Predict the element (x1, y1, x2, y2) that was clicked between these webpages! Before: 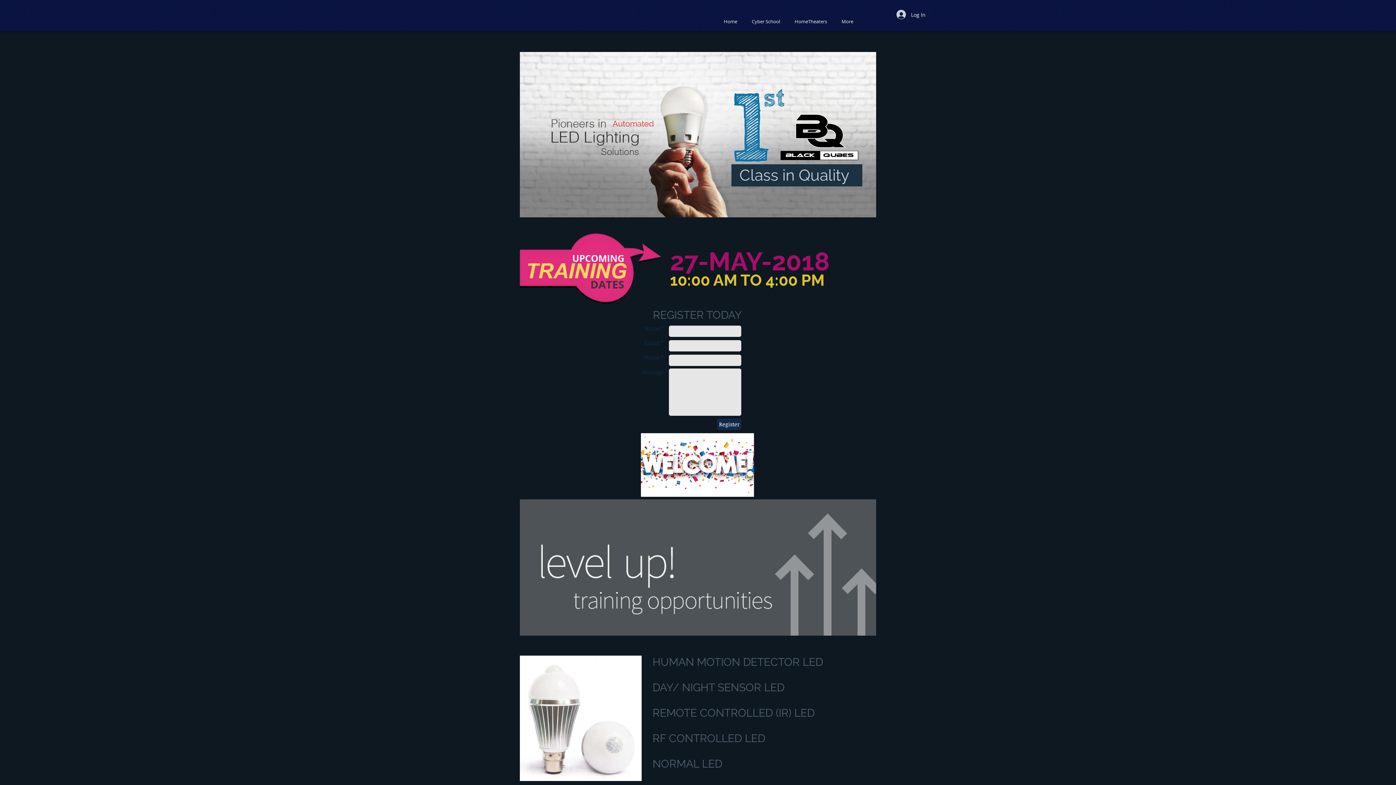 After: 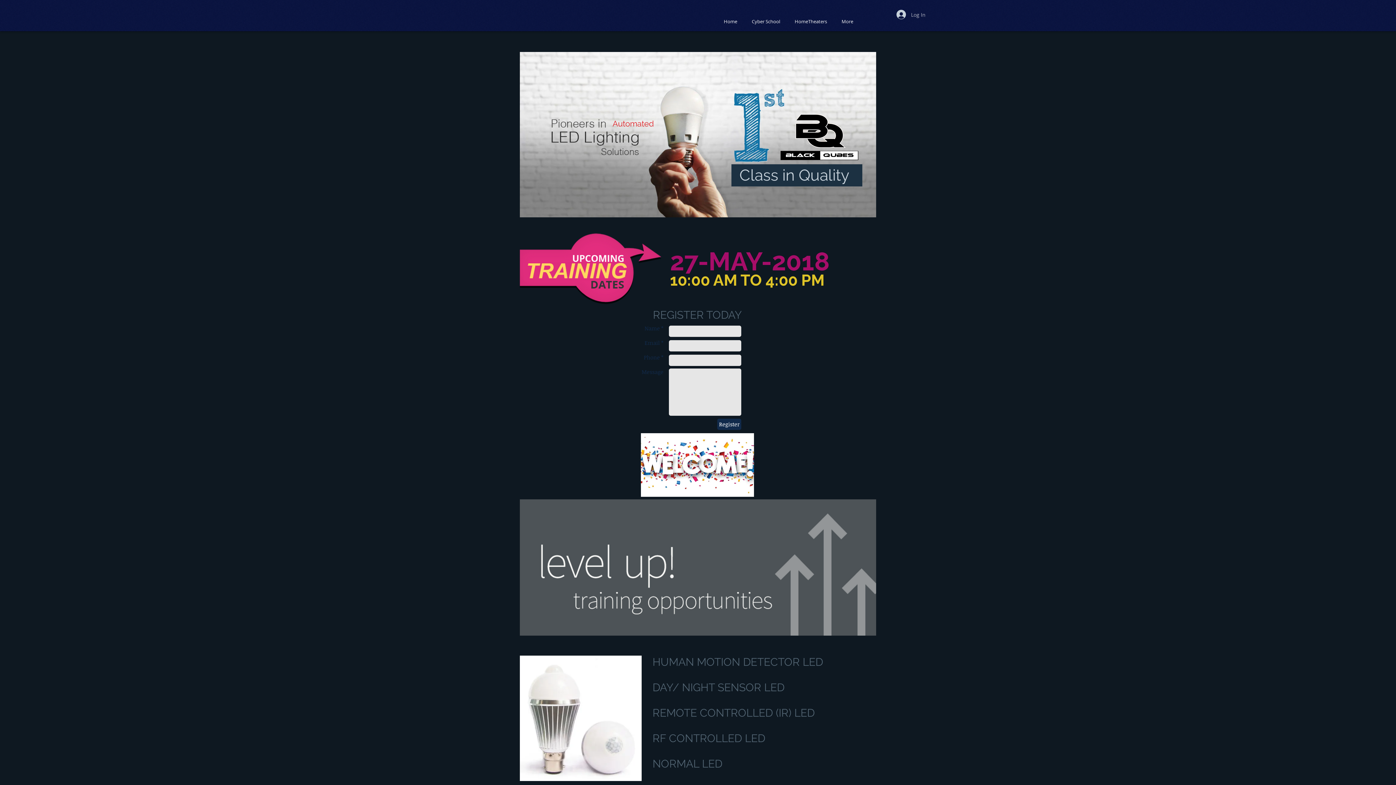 Action: bbox: (891, 7, 930, 21) label: Log In